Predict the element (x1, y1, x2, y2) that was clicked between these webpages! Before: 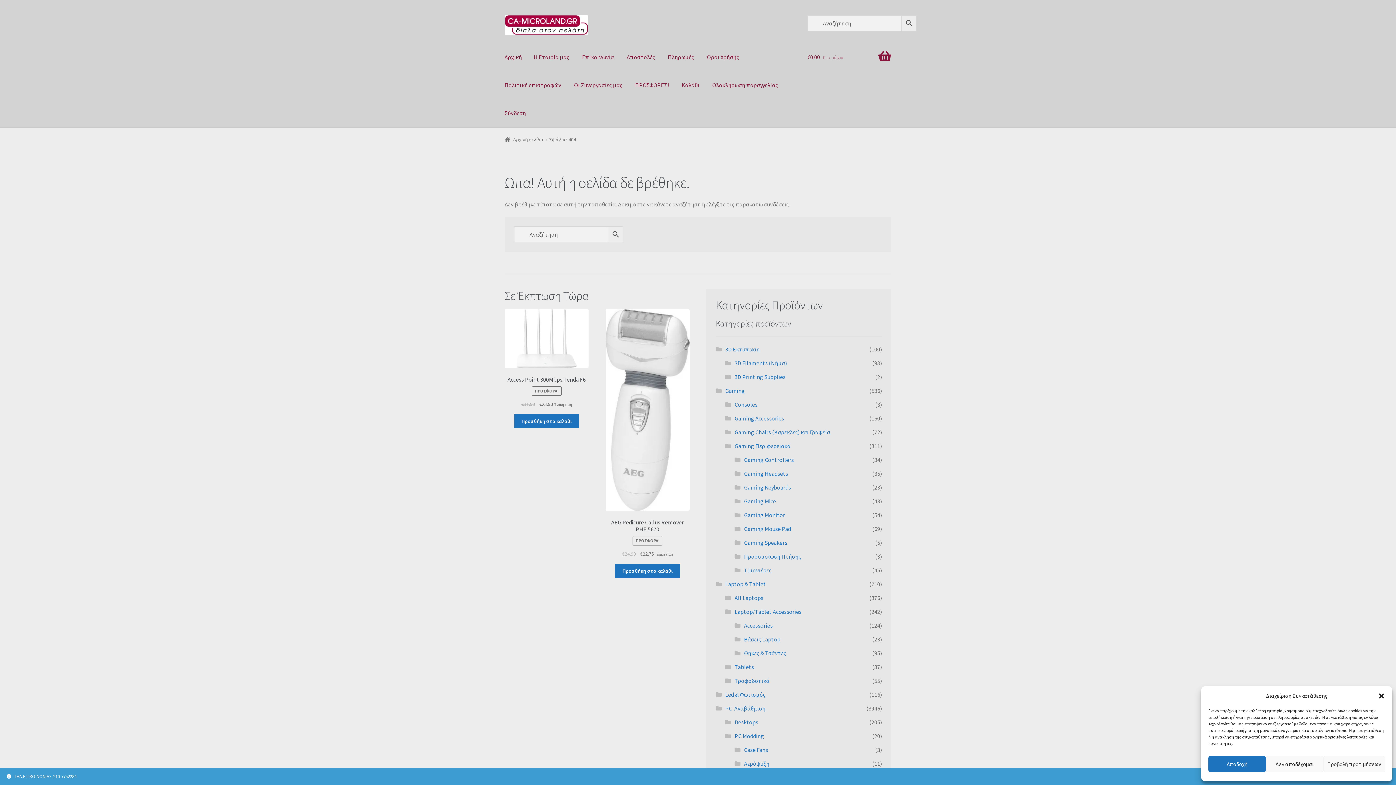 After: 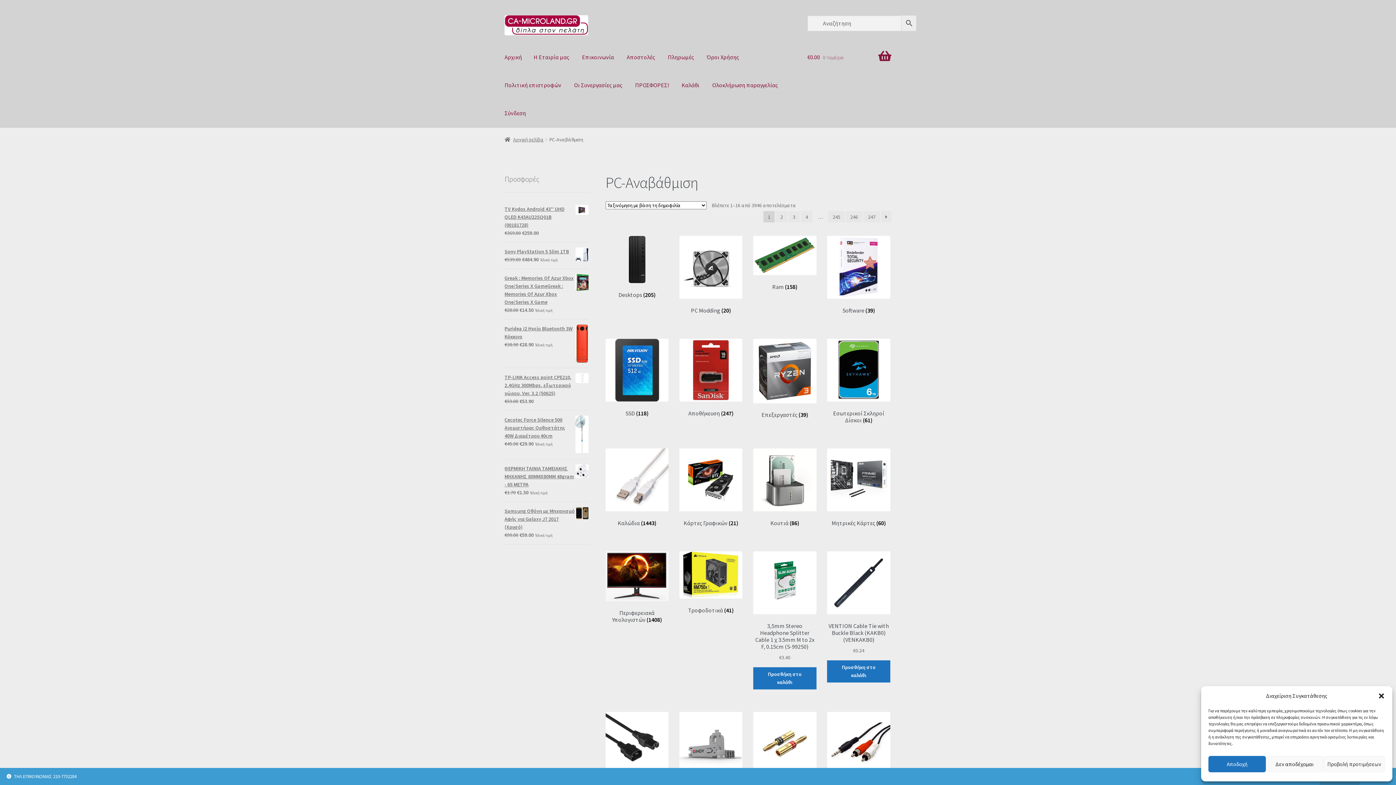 Action: label: PC-Aναβάθμιση bbox: (725, 705, 765, 712)